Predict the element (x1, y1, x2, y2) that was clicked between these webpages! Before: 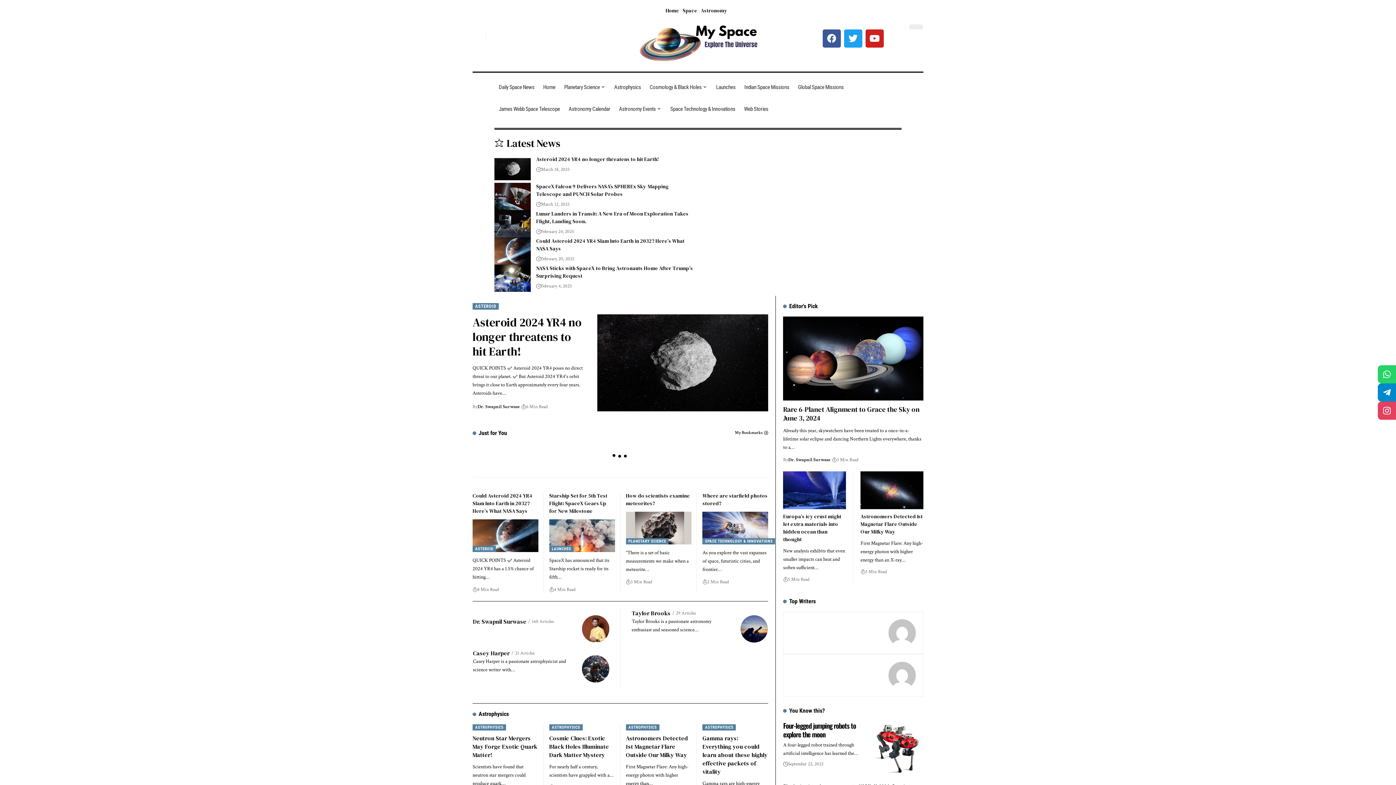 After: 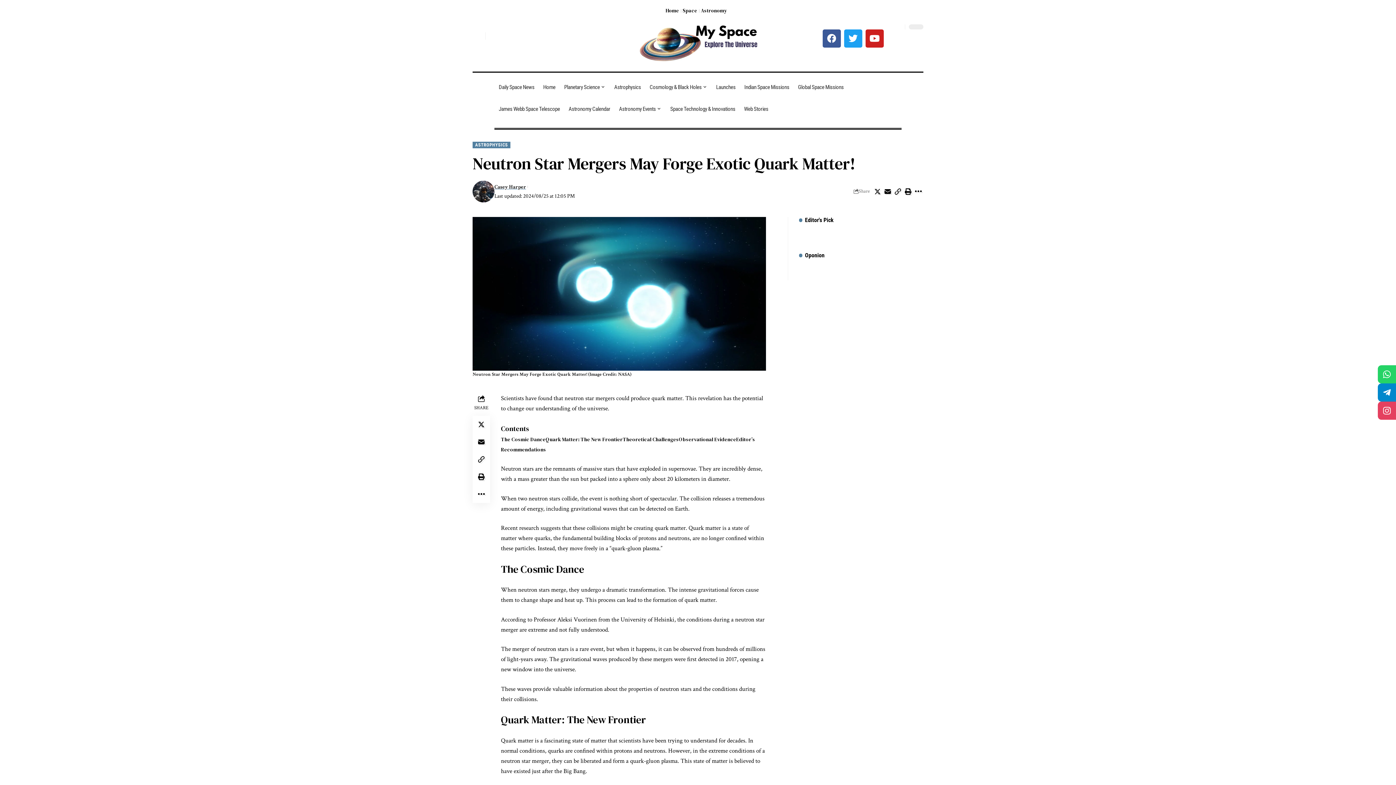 Action: label: Neutron Star Mergers May Forge Exotic Quark Matter! bbox: (472, 734, 537, 759)